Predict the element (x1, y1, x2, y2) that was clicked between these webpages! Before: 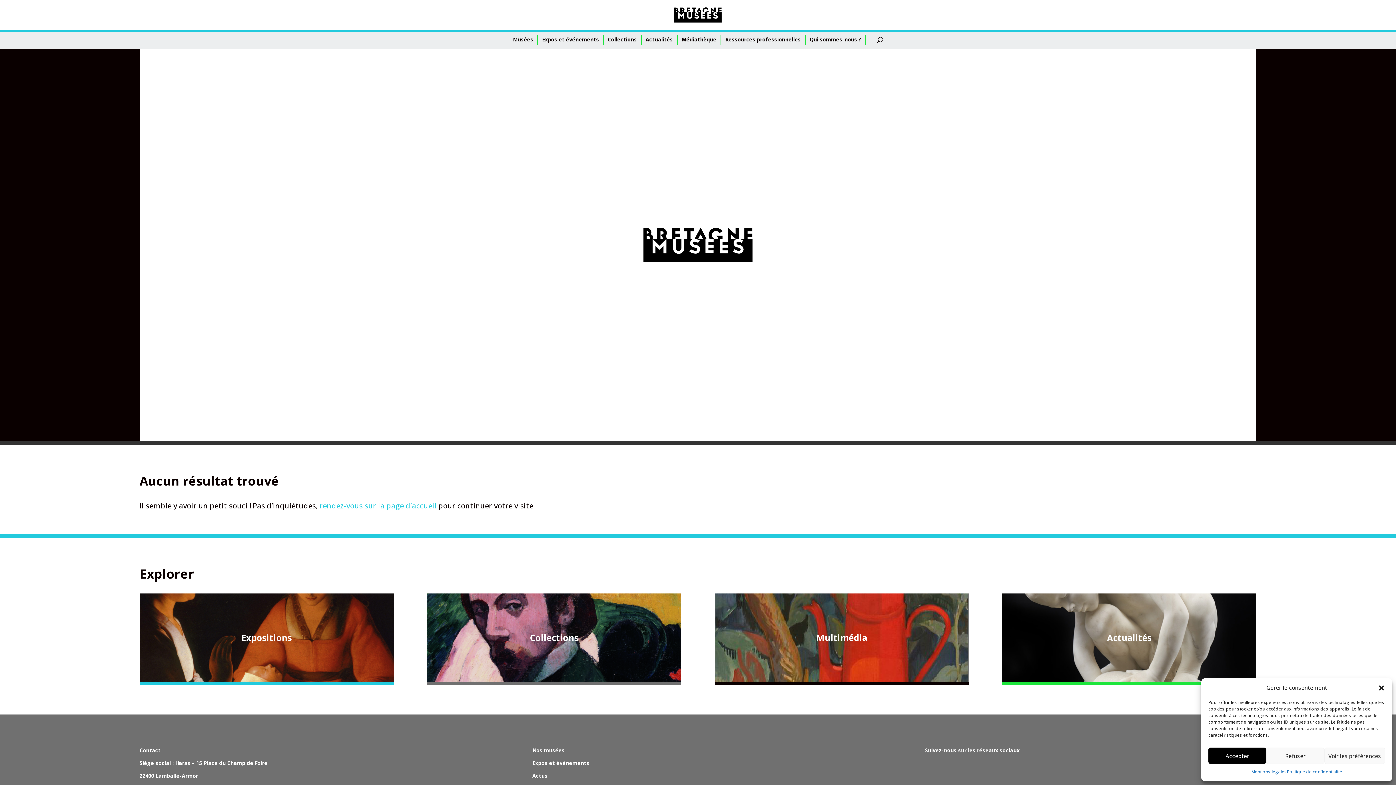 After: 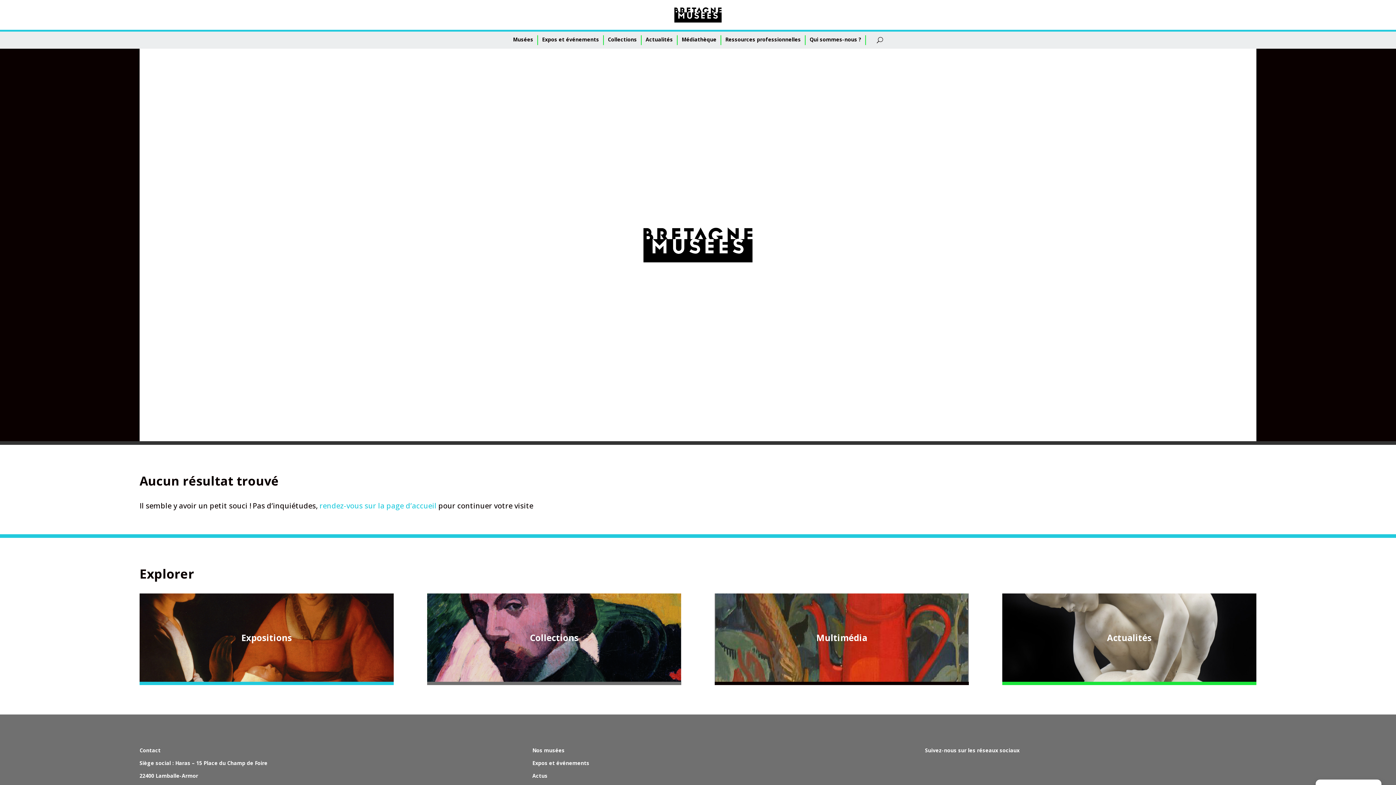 Action: label: Refuser bbox: (1266, 748, 1324, 764)